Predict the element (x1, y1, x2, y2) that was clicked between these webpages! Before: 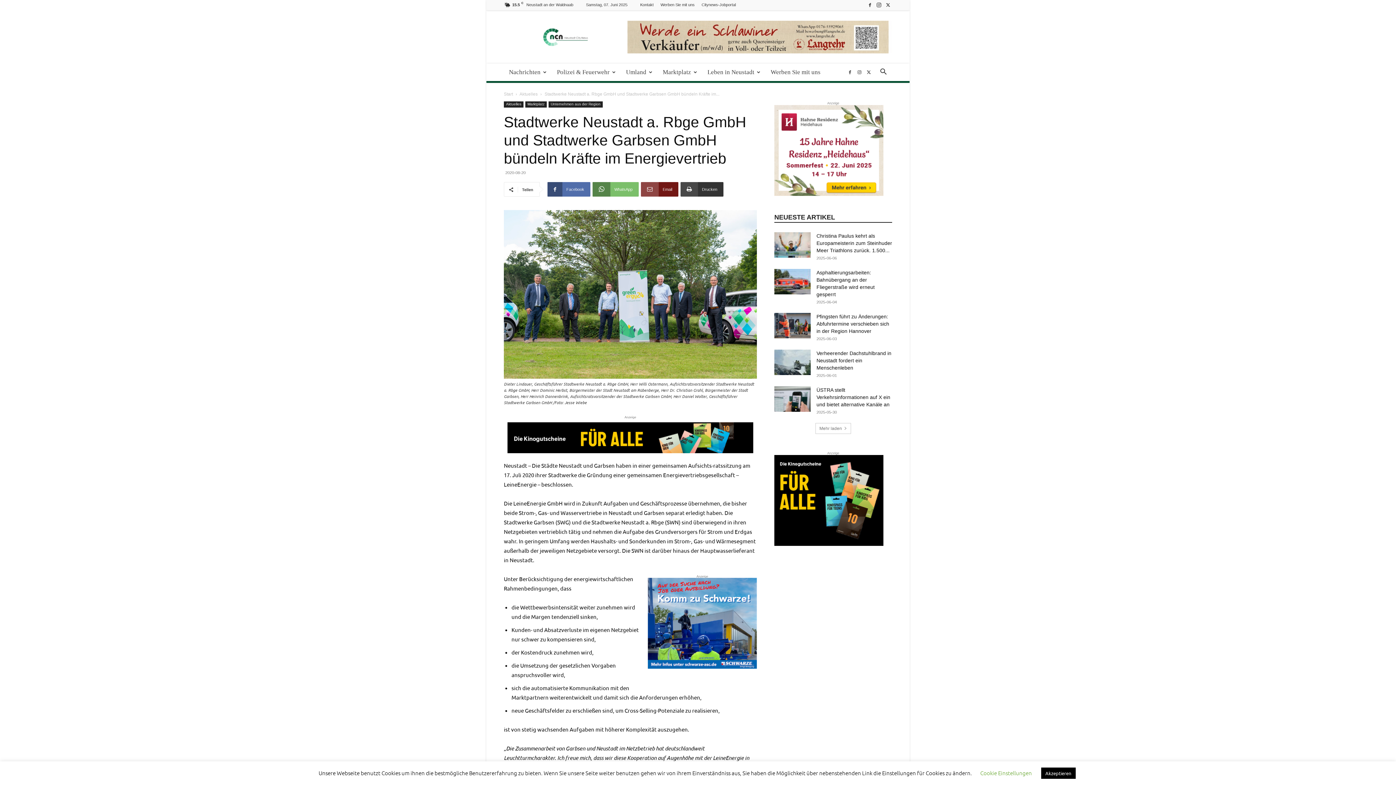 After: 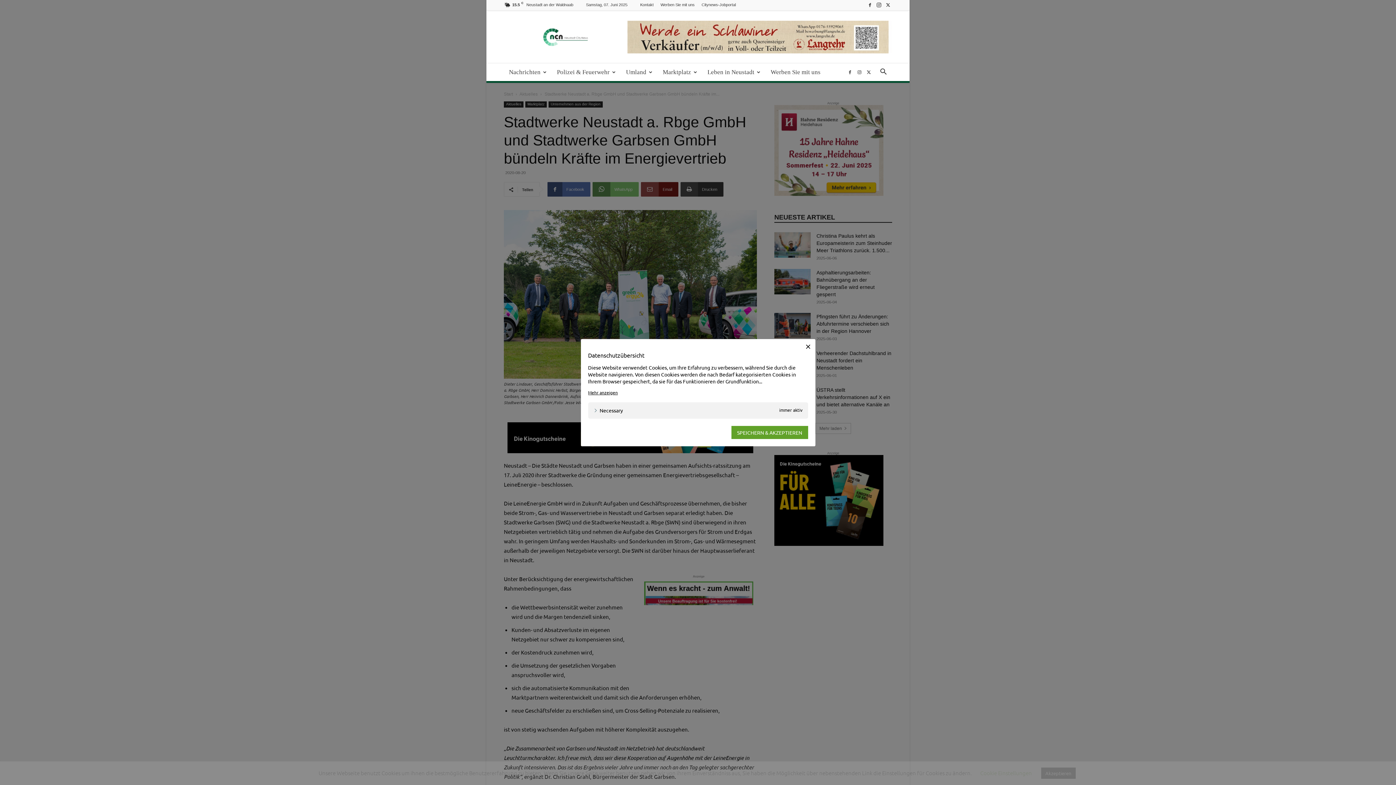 Action: bbox: (980, 769, 1032, 777) label: Cookie Einstellungen